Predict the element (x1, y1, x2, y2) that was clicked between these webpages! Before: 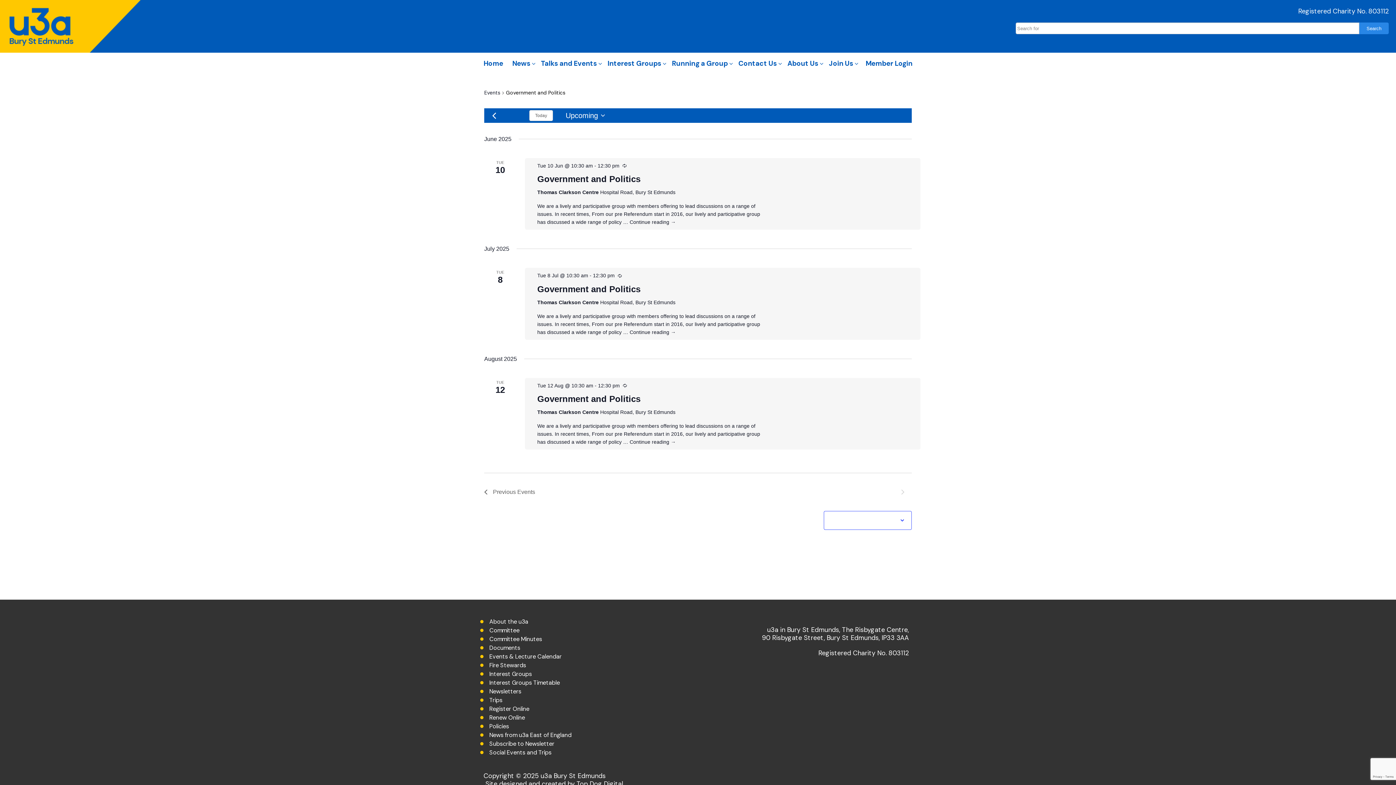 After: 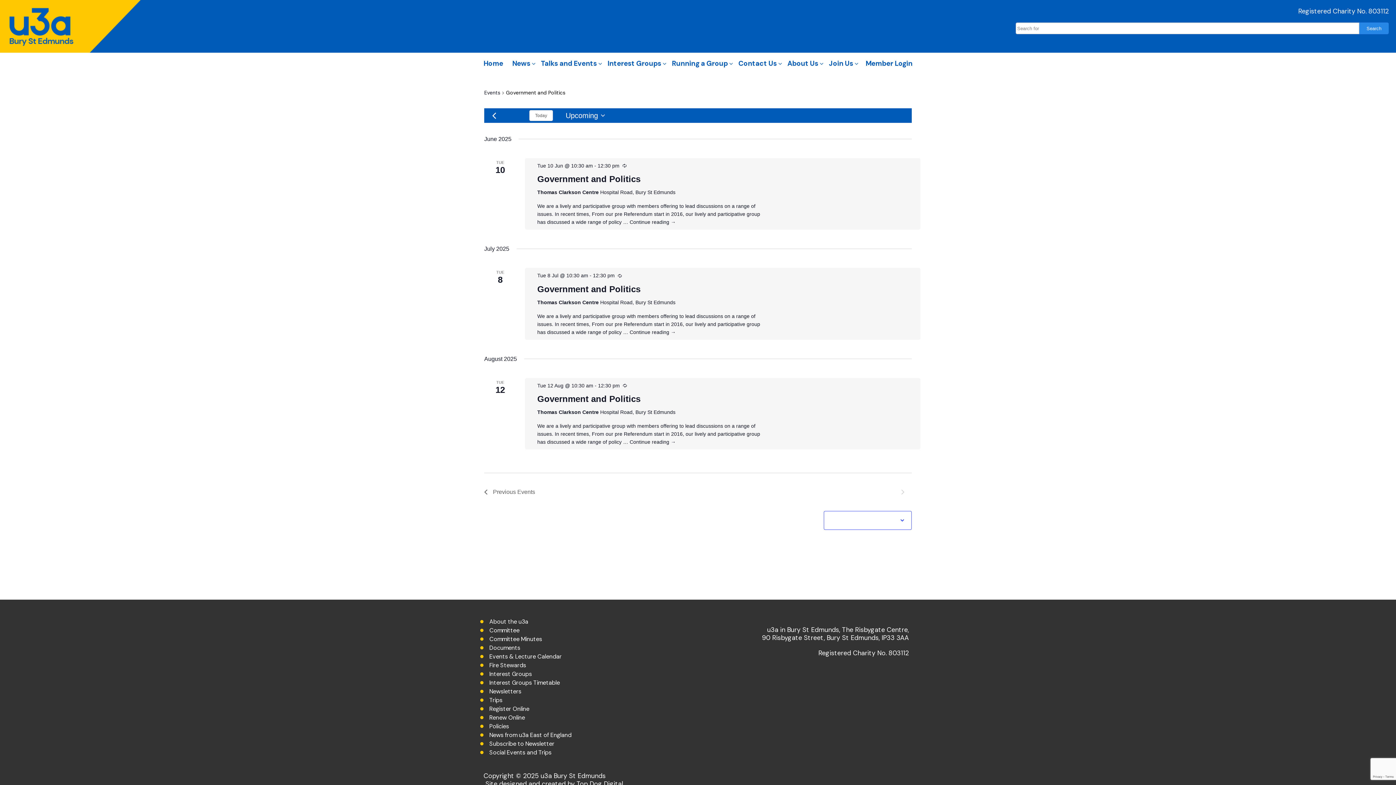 Action: bbox: (622, 382, 627, 390)